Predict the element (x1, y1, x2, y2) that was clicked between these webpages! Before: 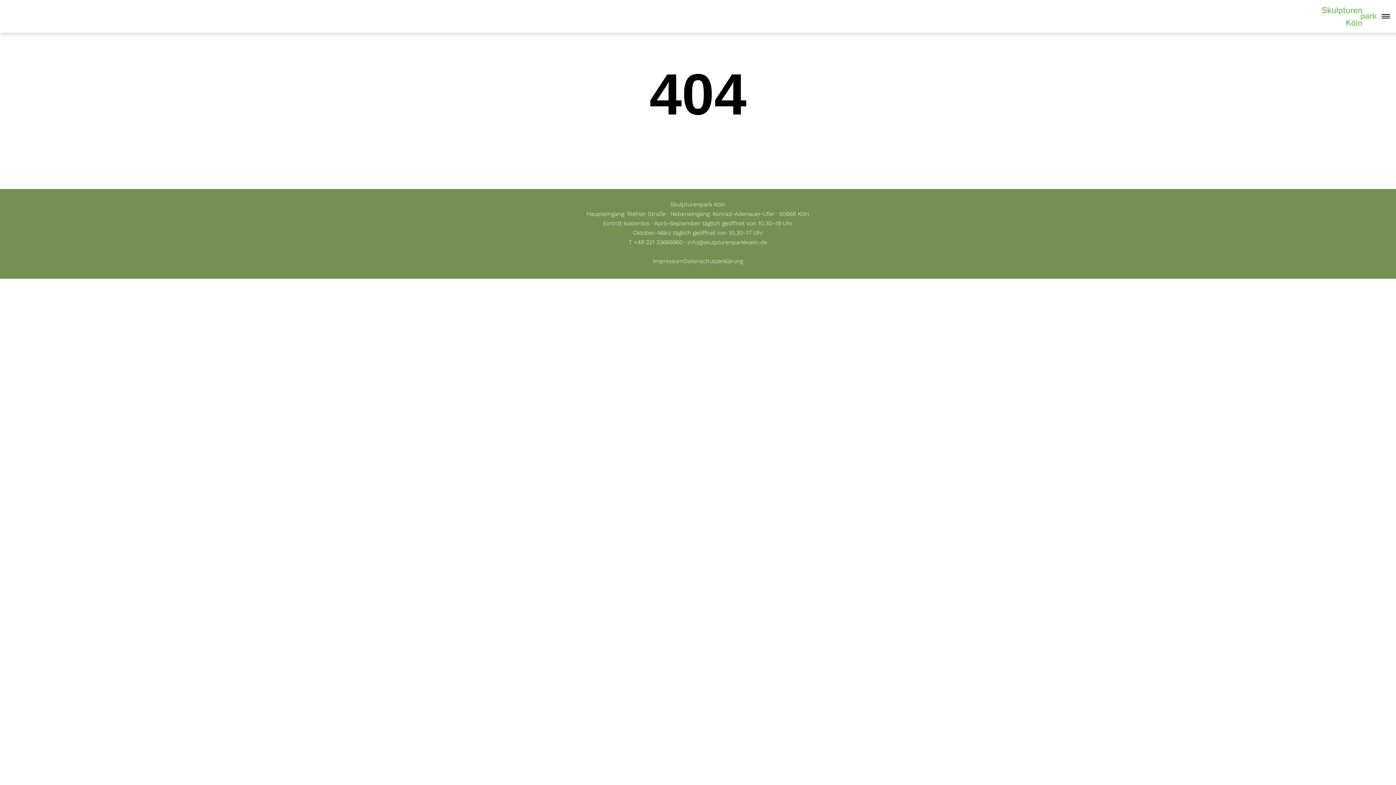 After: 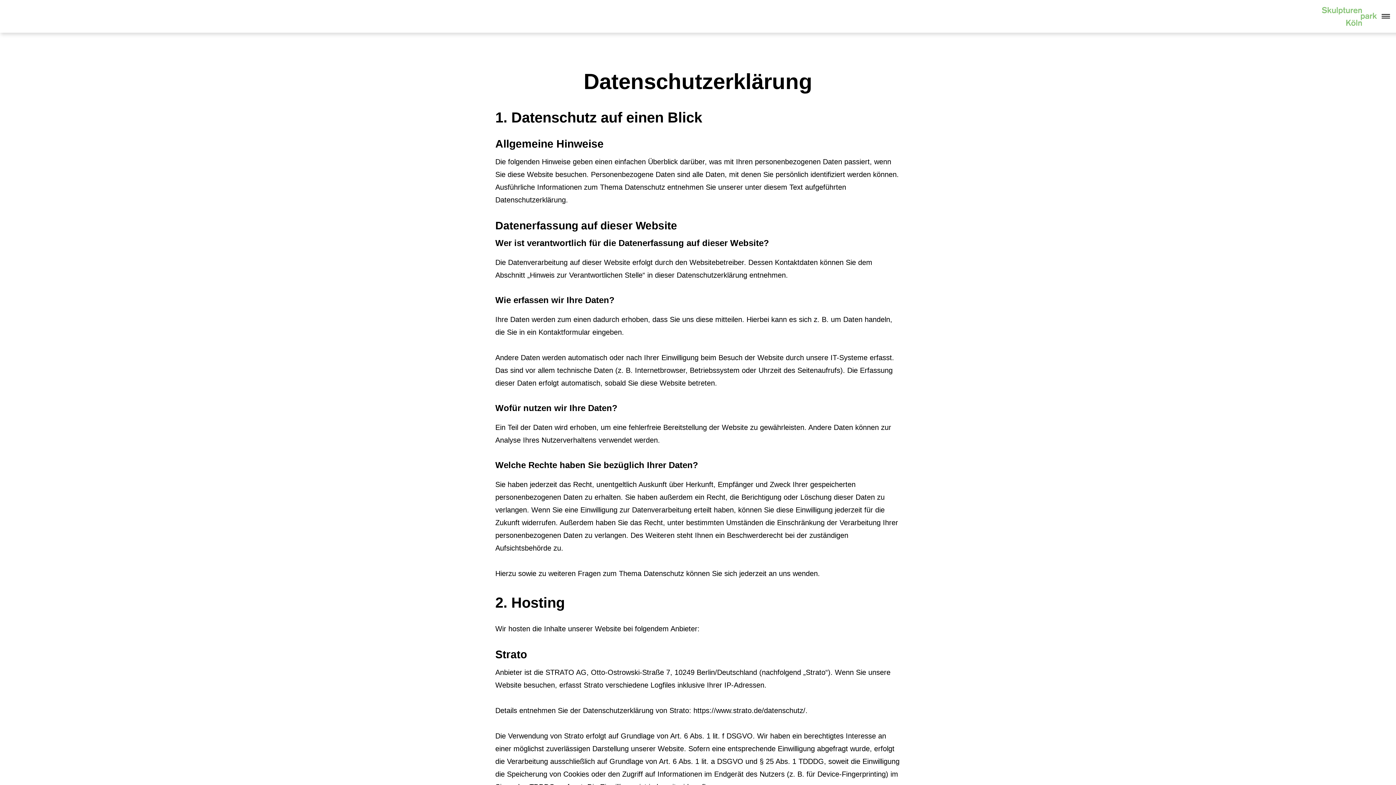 Action: bbox: (683, 257, 743, 264) label: Datenschutzerklärung